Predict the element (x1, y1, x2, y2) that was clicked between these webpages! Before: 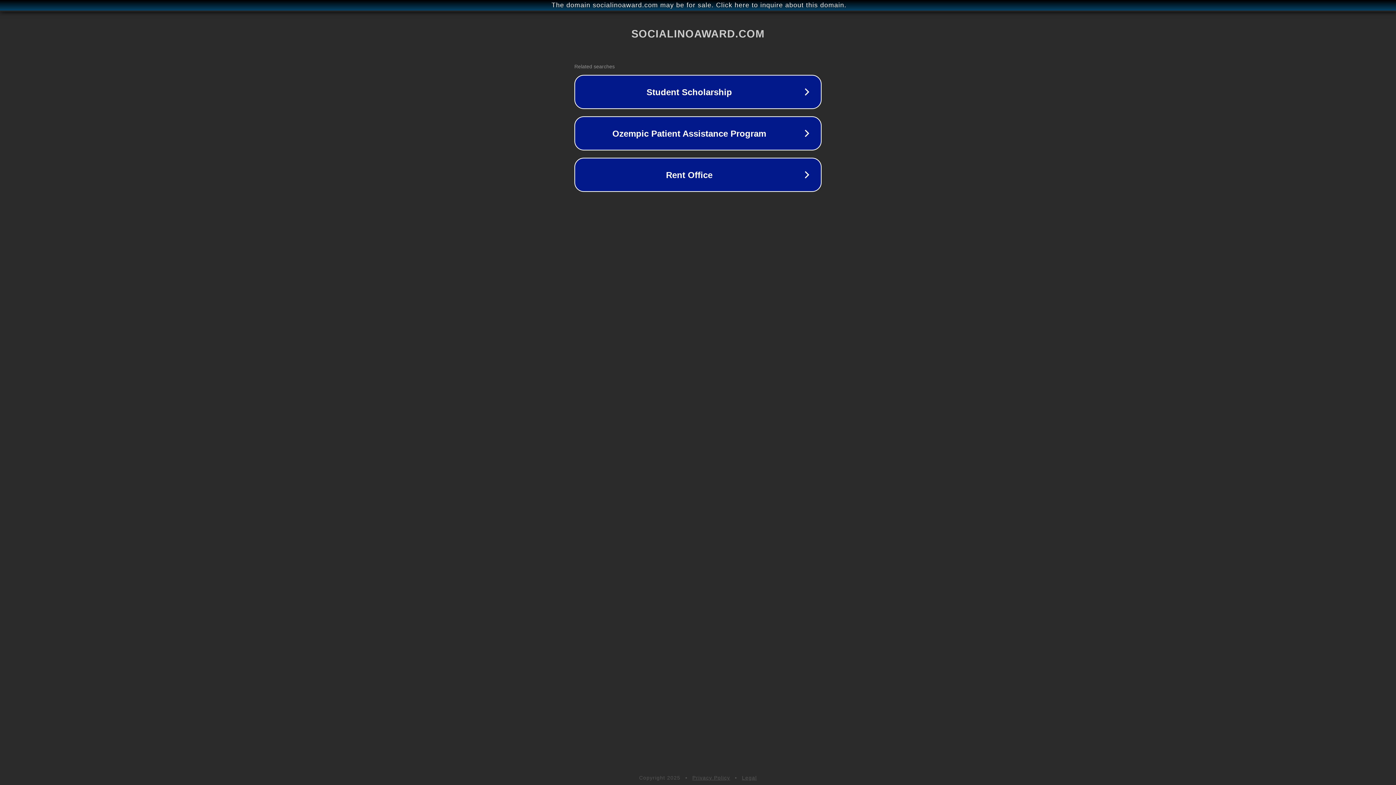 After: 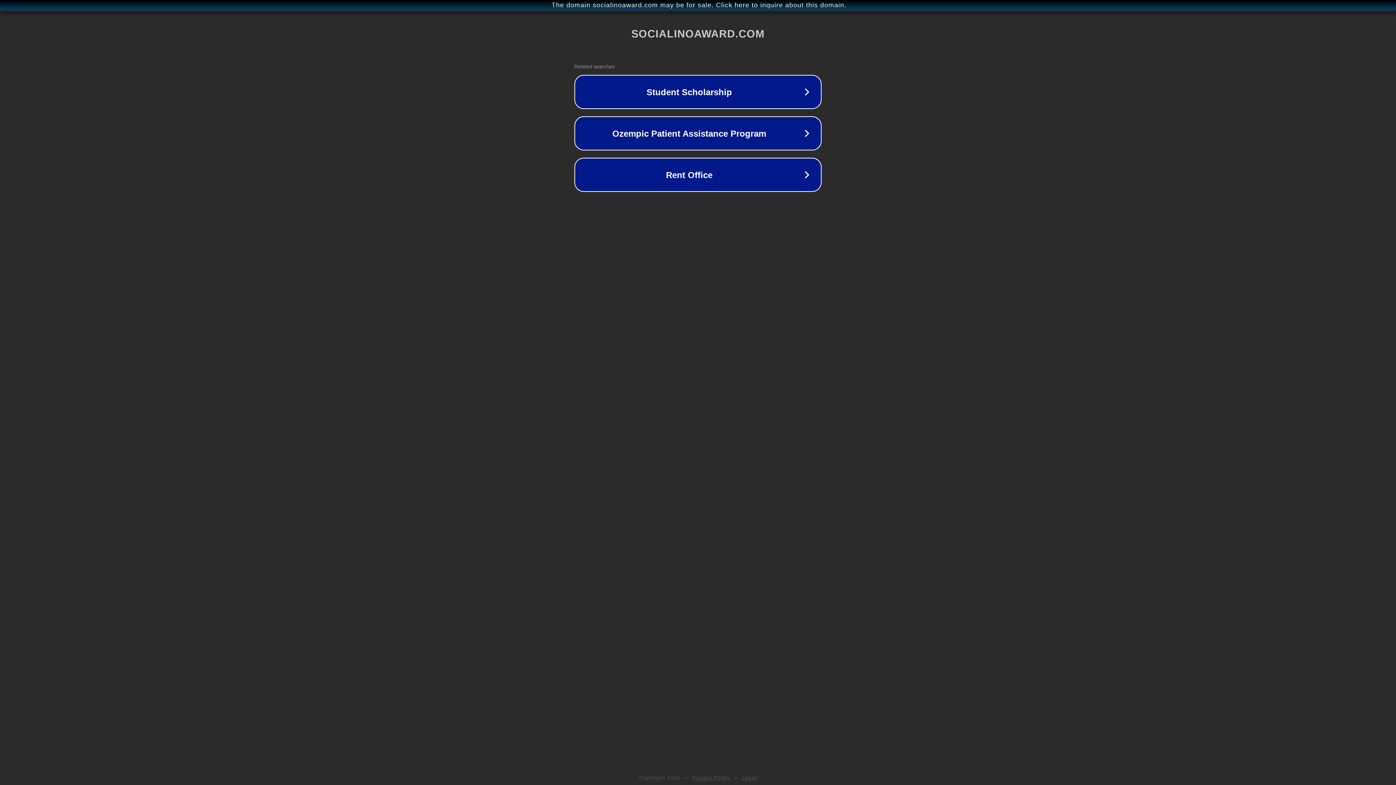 Action: bbox: (742, 775, 757, 781) label: Legal